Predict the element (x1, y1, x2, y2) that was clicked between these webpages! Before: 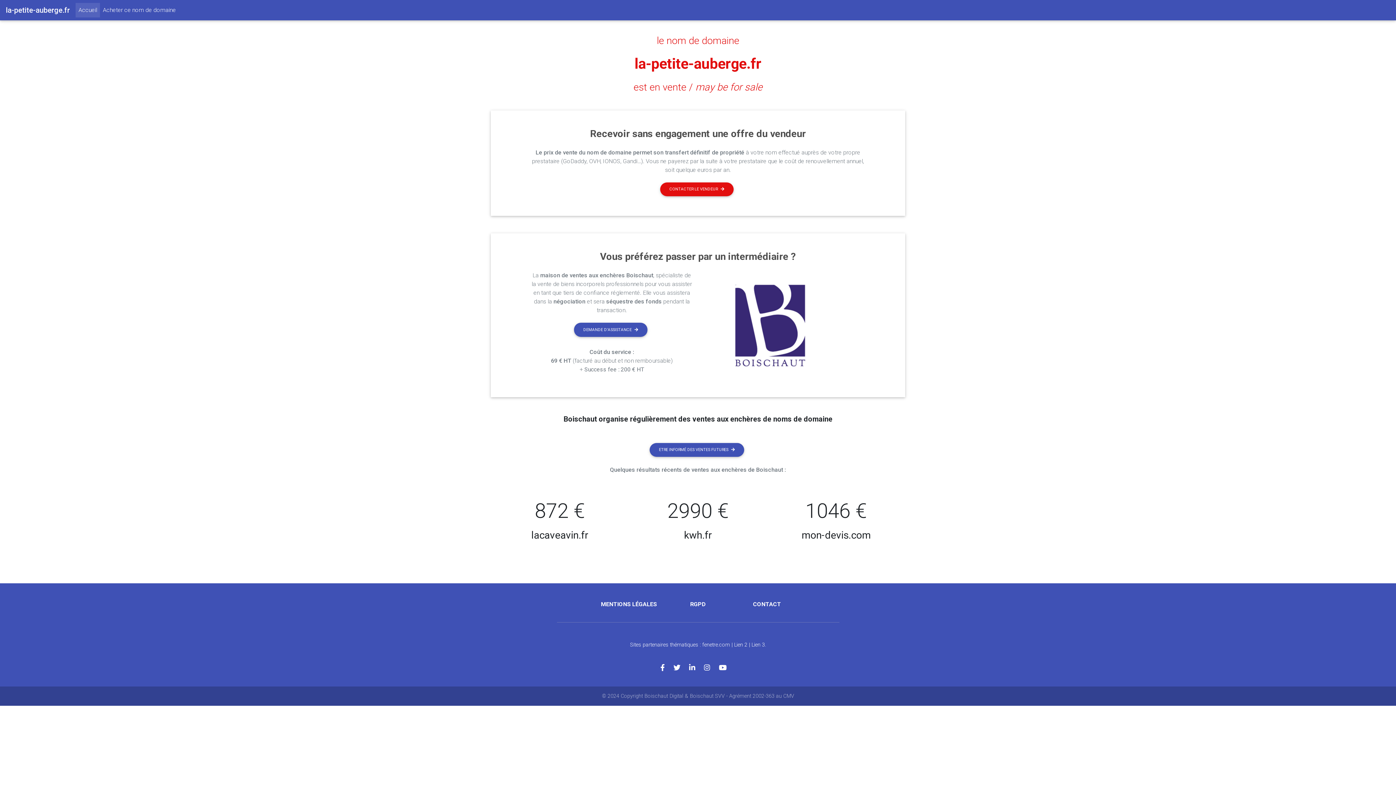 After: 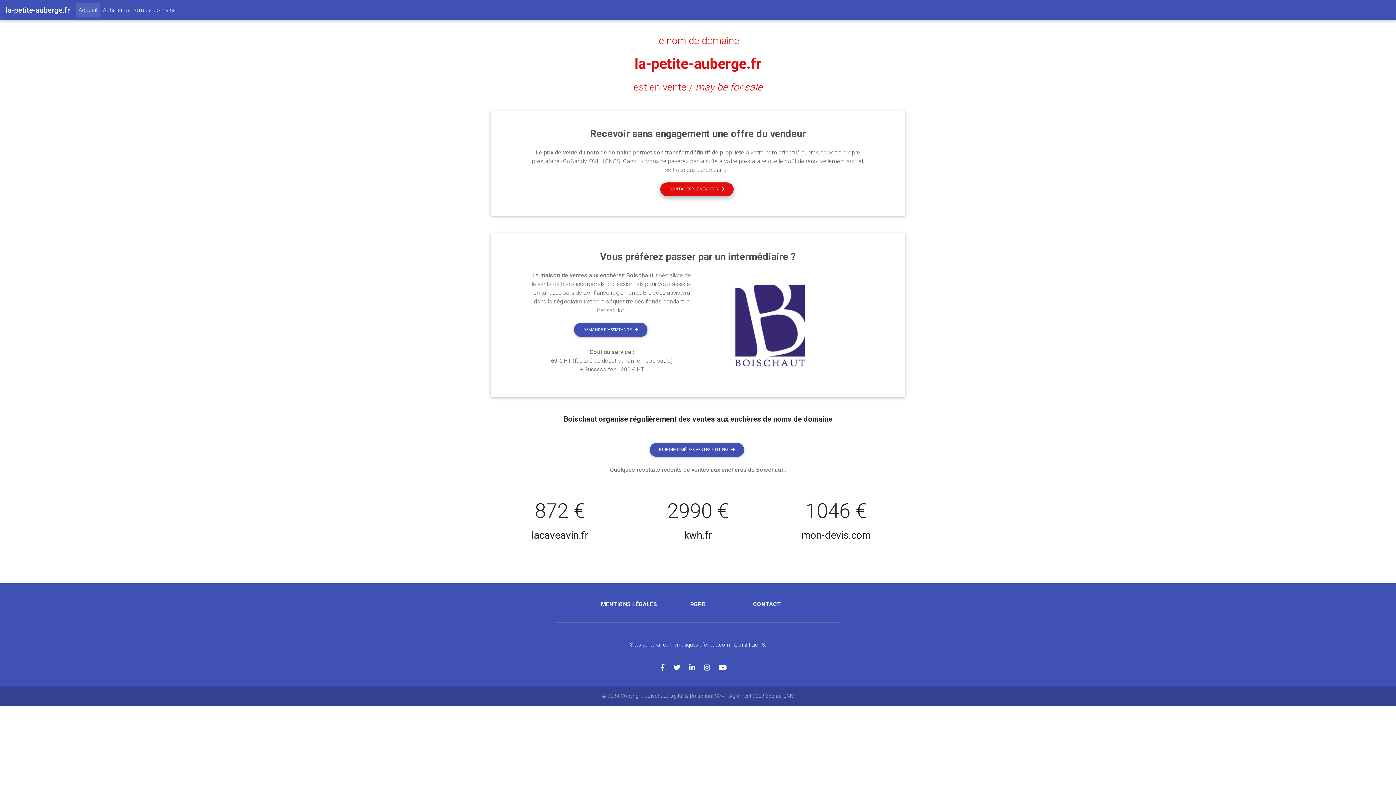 Action: bbox: (660, 182, 733, 196) label: CONTACTER LE VENDEUR